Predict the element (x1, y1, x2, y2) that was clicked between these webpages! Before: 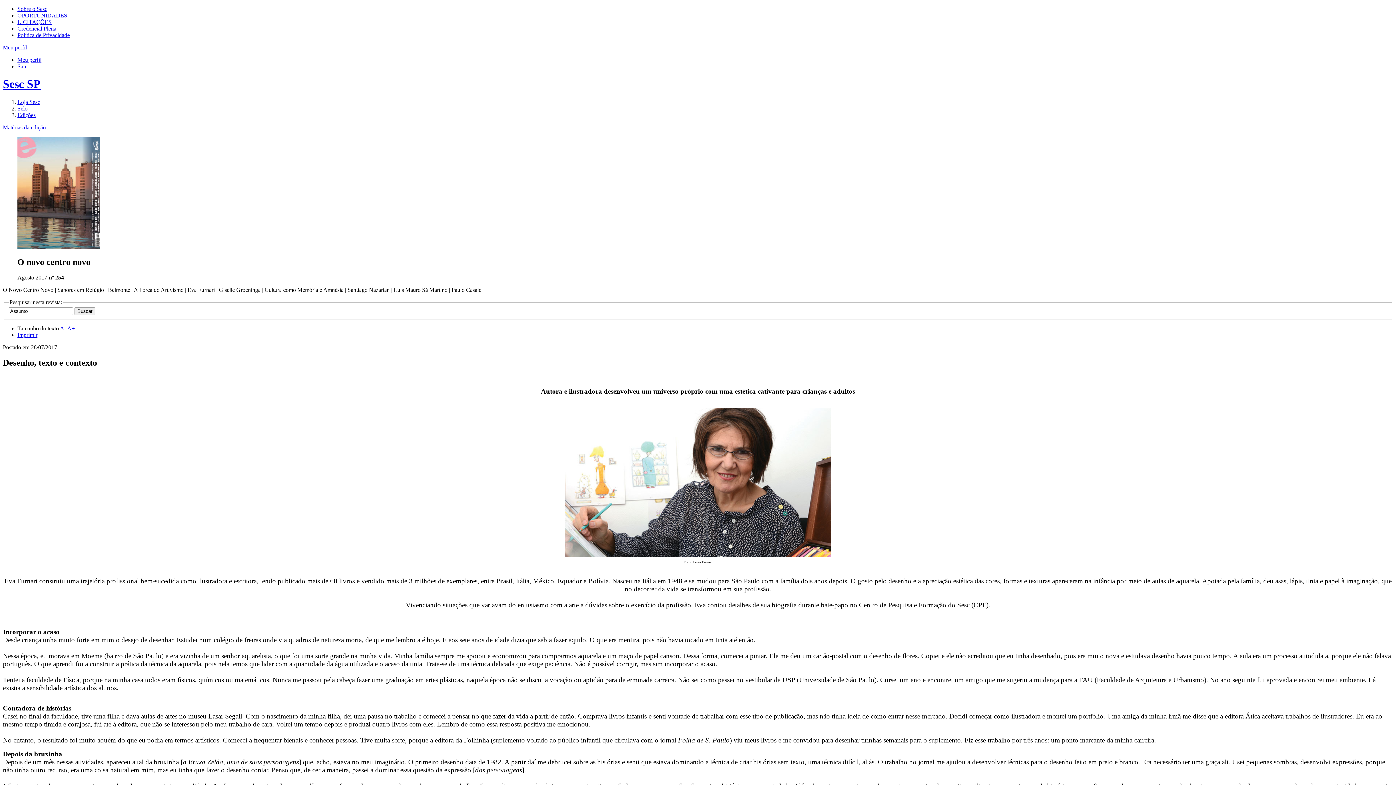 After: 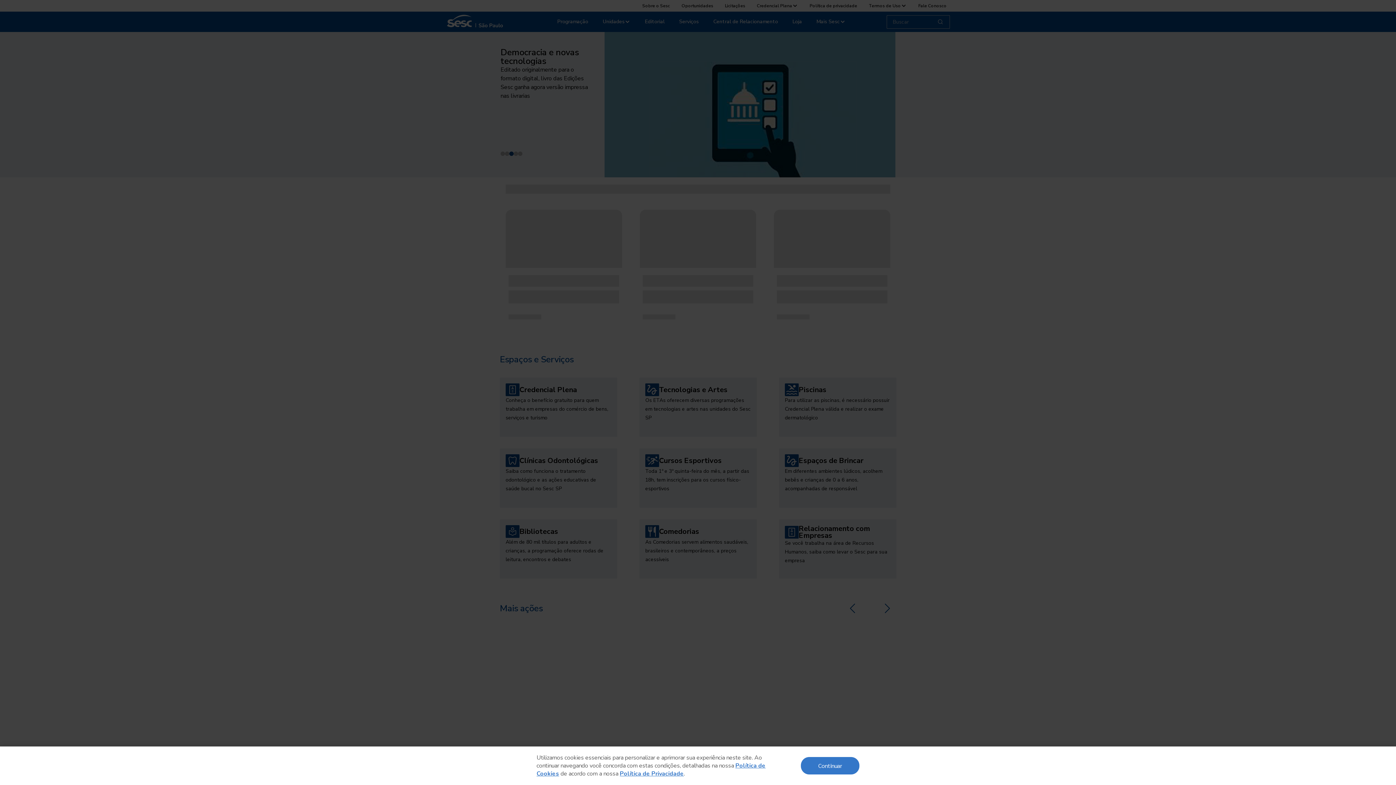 Action: label: Sesc SP bbox: (2, 77, 40, 90)